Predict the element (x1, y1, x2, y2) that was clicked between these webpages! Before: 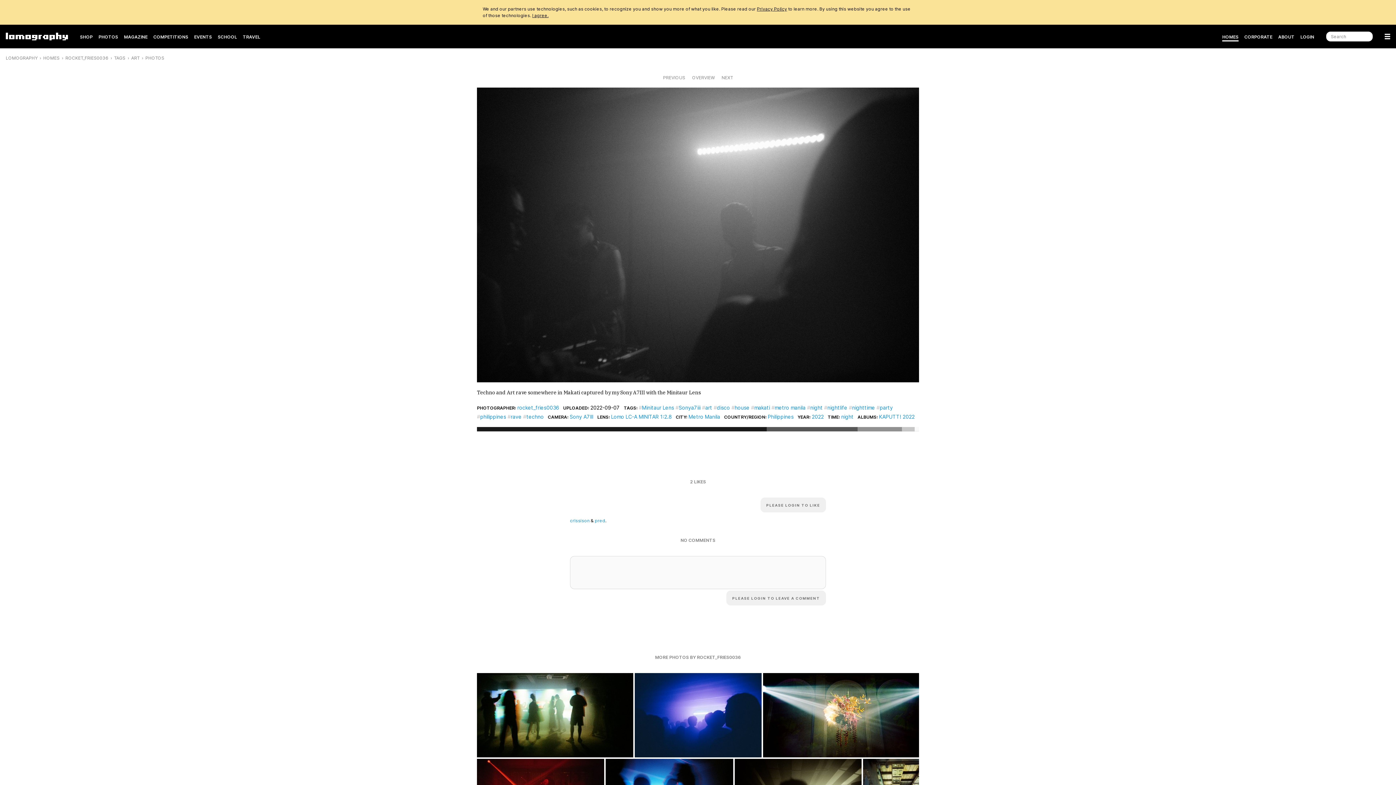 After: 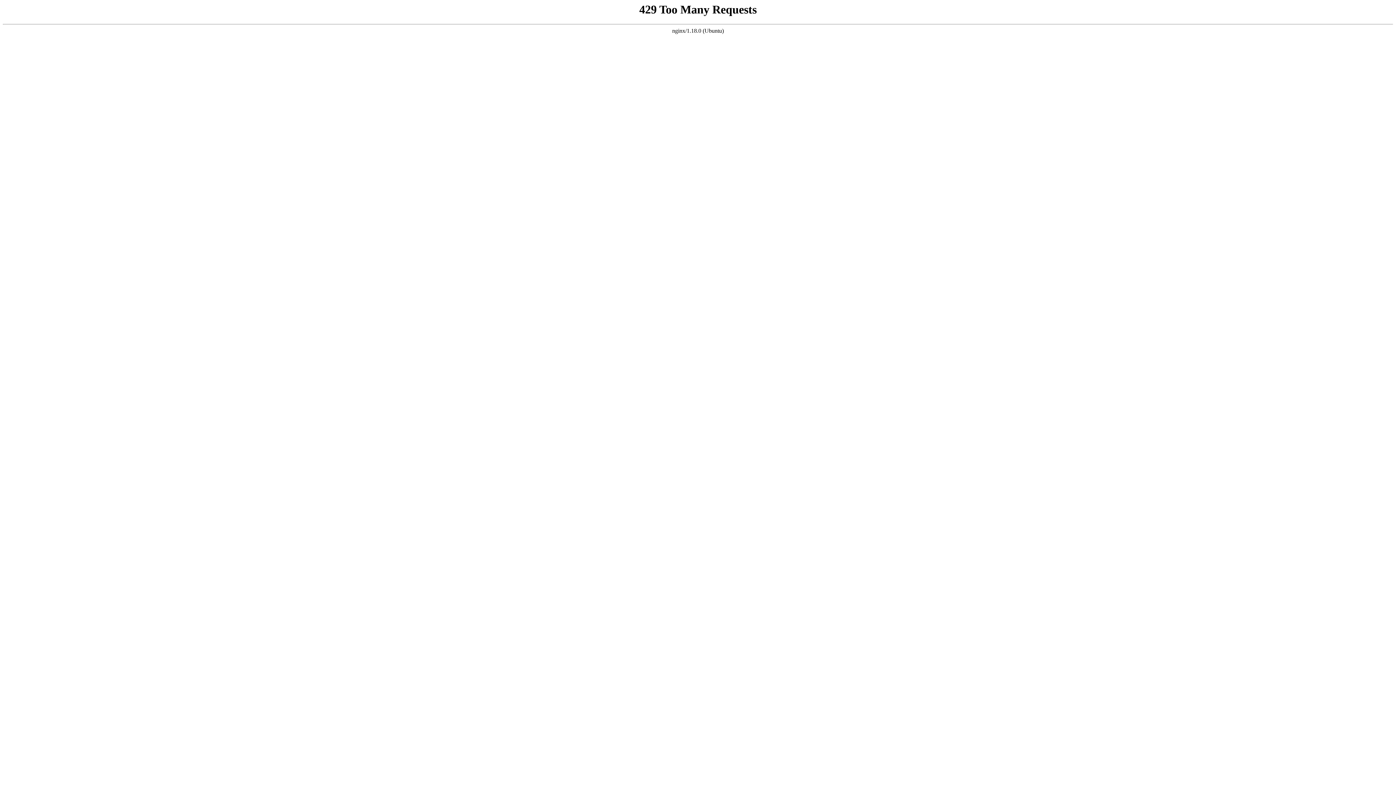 Action: label: Minitaur Lens bbox: (638, 404, 674, 410)